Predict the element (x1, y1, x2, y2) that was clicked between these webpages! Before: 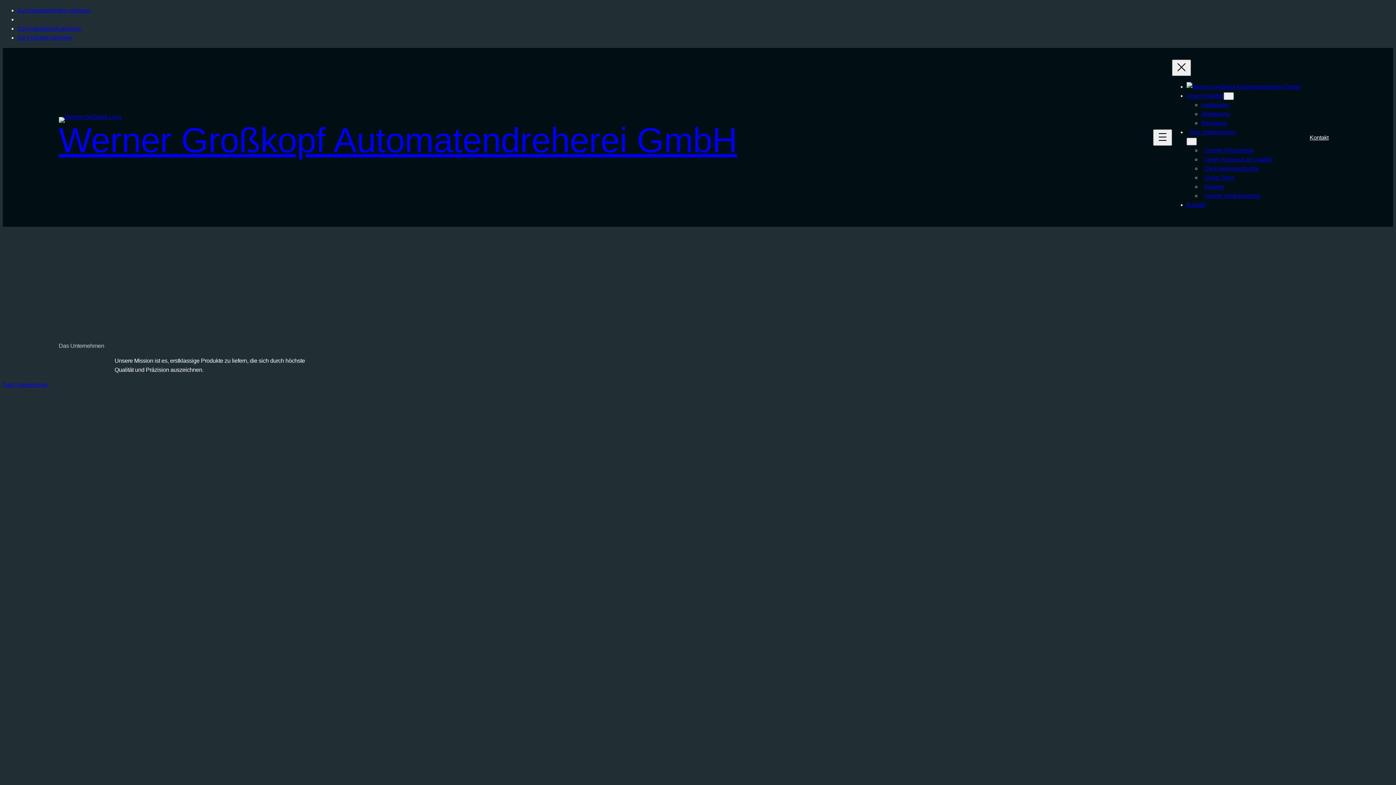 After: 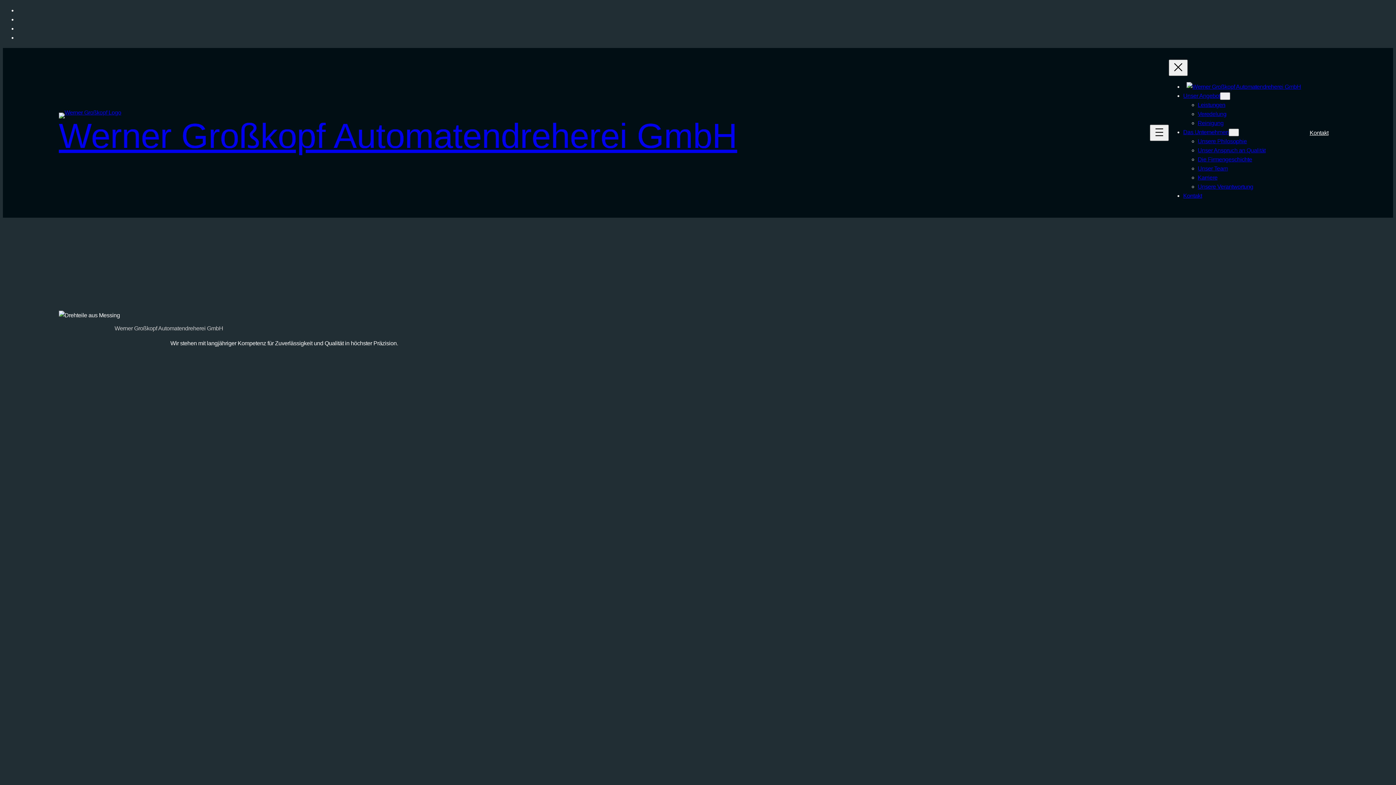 Action: bbox: (58, 117, 121, 122)